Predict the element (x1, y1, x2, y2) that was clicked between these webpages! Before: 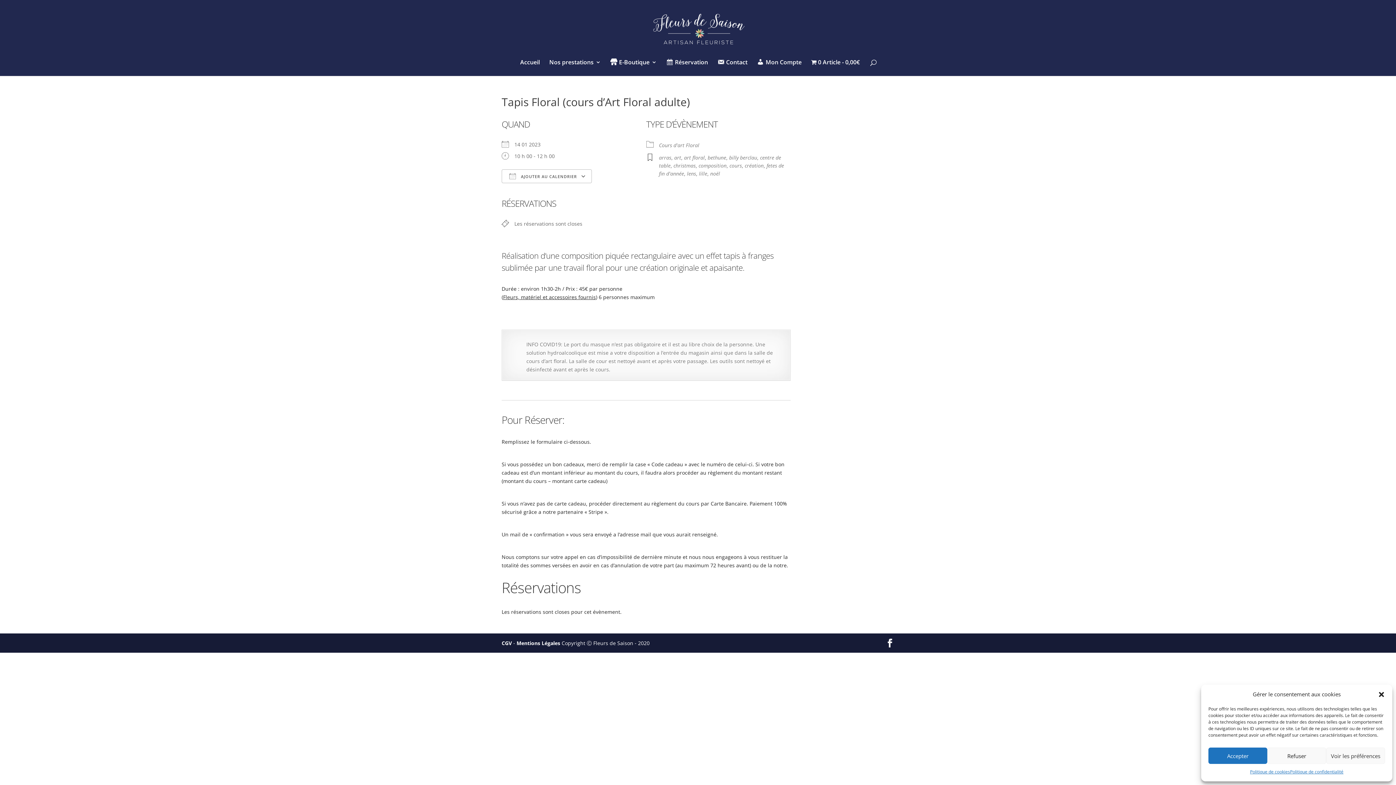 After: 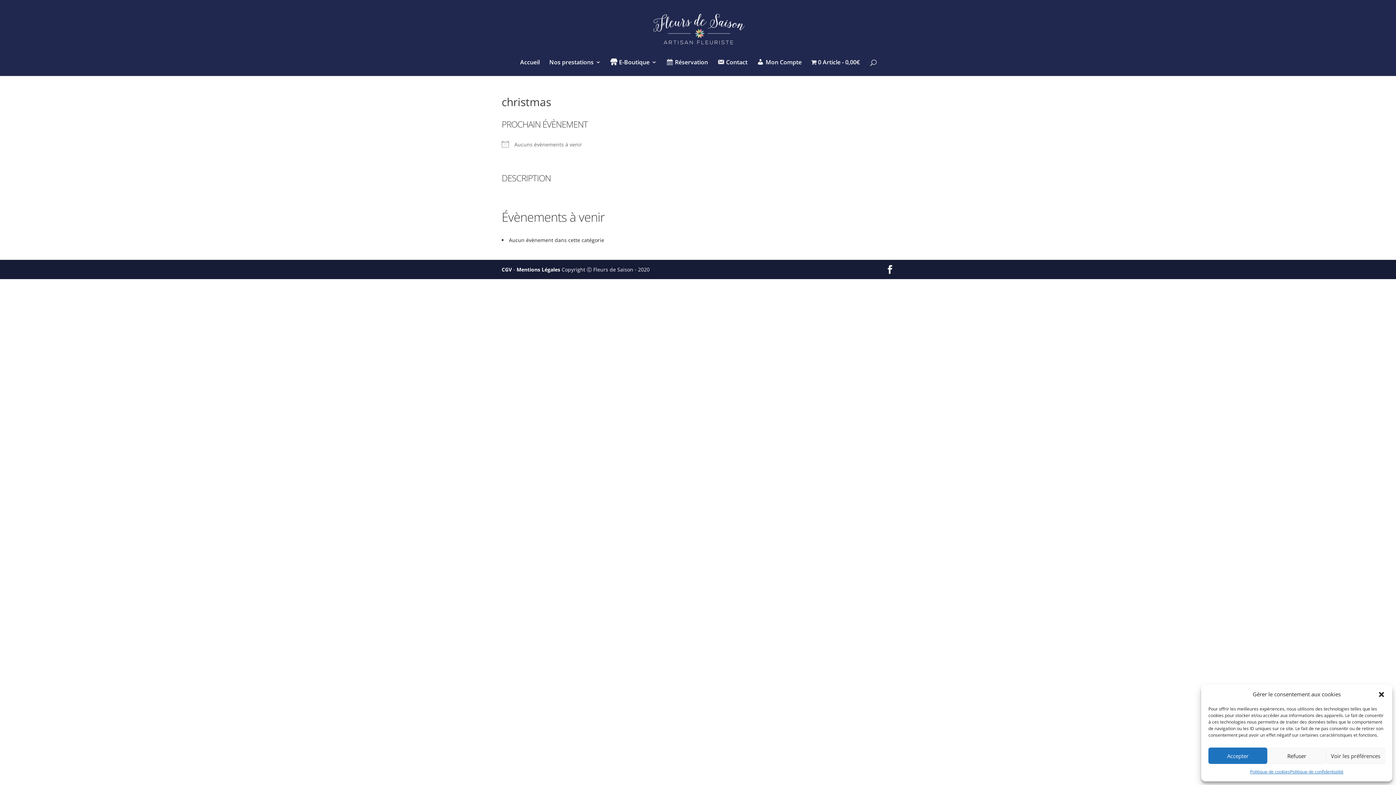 Action: label: christmas bbox: (673, 162, 695, 169)